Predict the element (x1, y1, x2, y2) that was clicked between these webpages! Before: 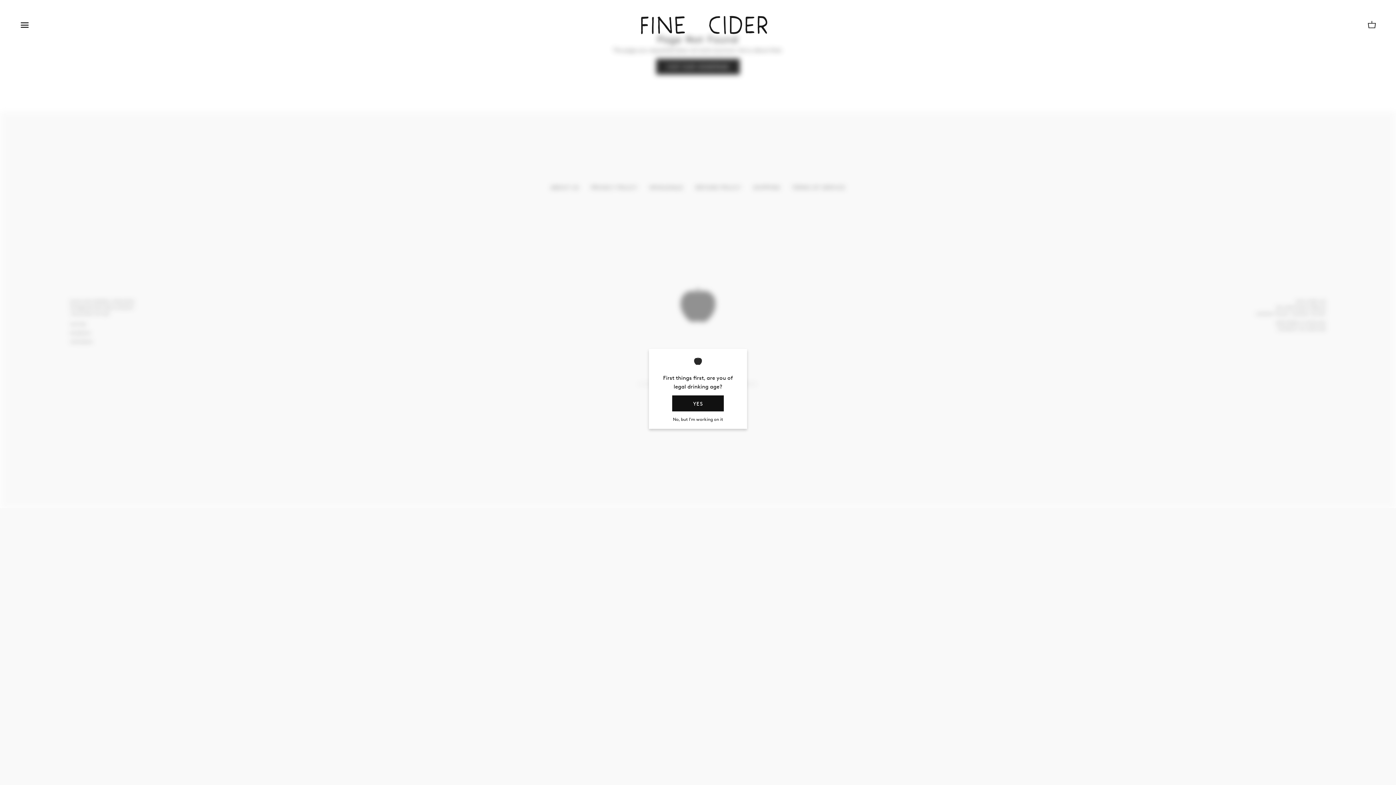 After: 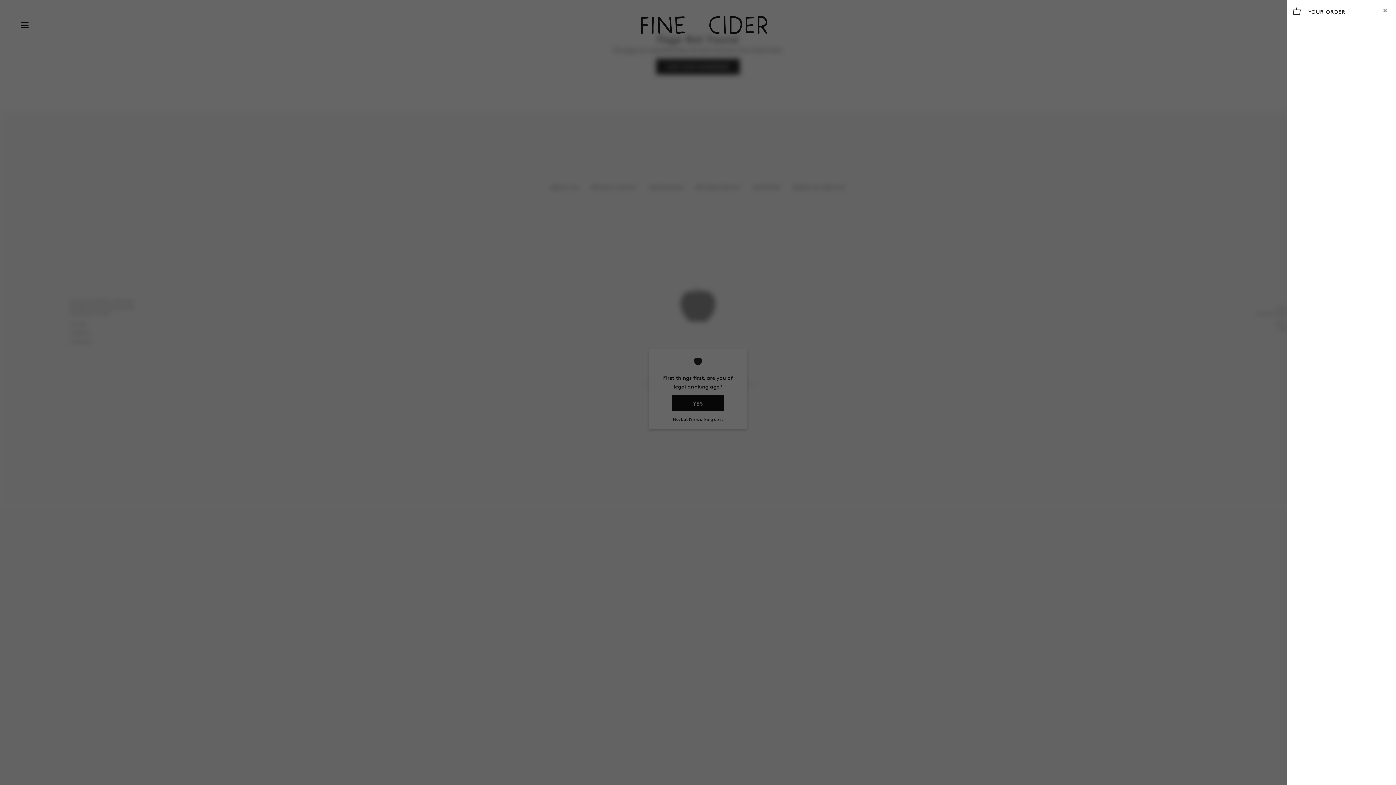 Action: bbox: (1364, 14, 1380, 35) label: Cart